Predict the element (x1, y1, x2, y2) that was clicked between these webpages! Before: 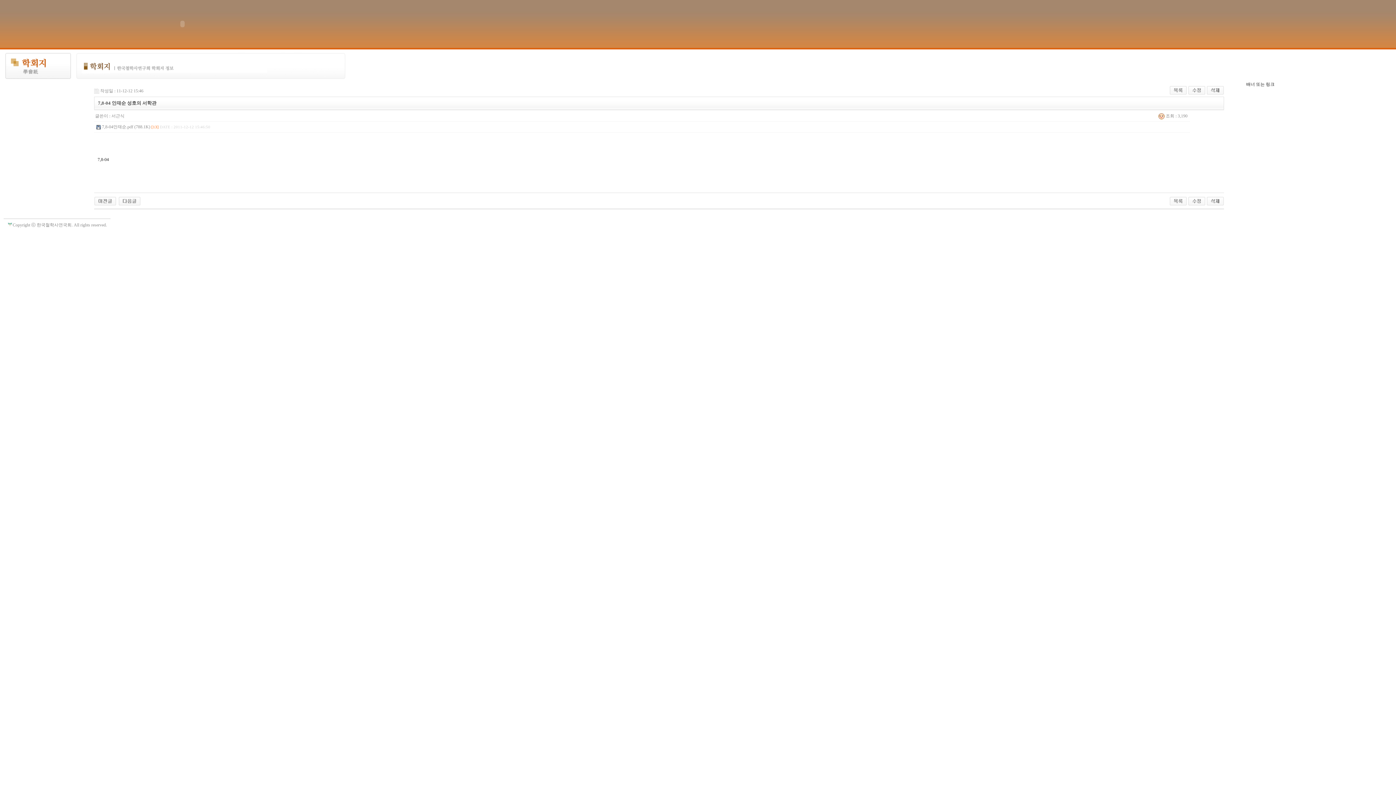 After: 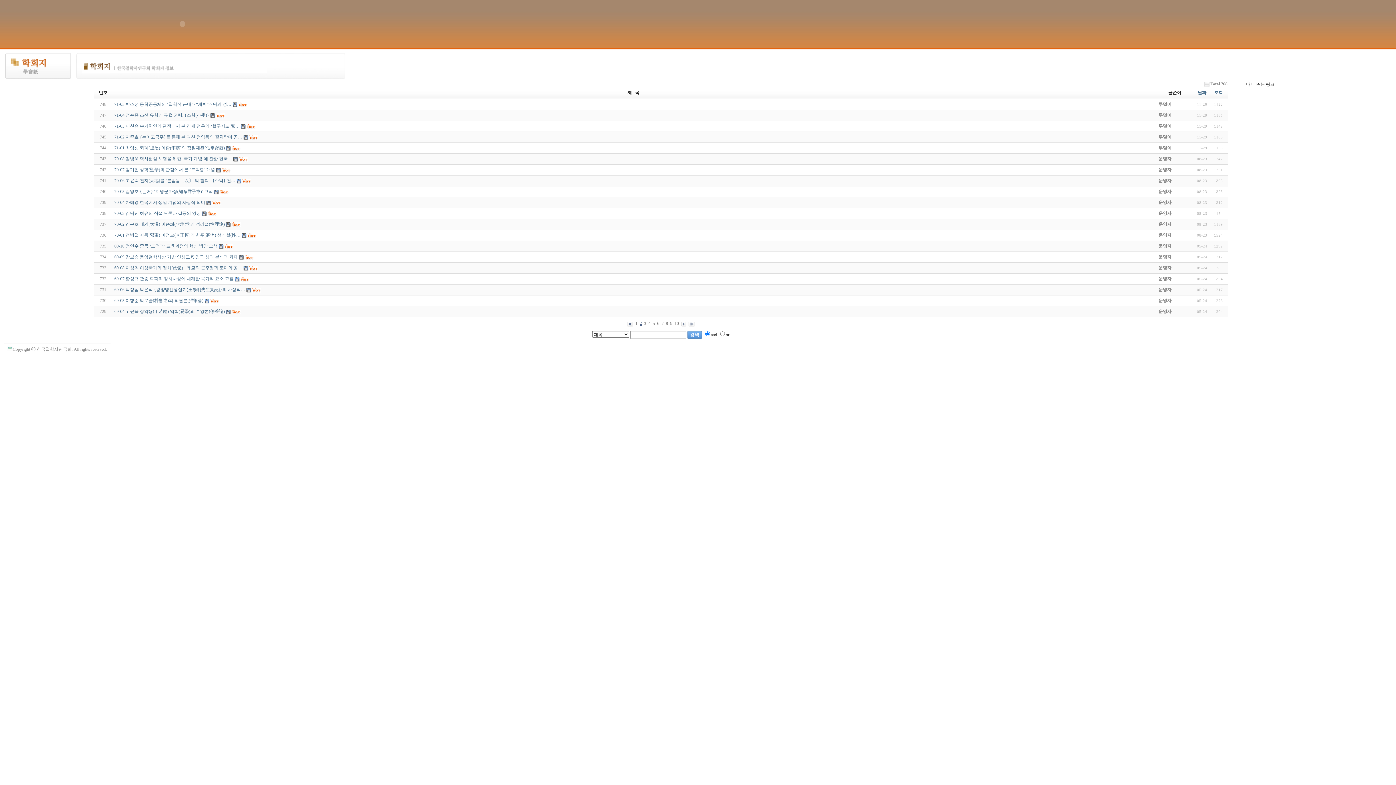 Action: bbox: (1169, 87, 1187, 92)